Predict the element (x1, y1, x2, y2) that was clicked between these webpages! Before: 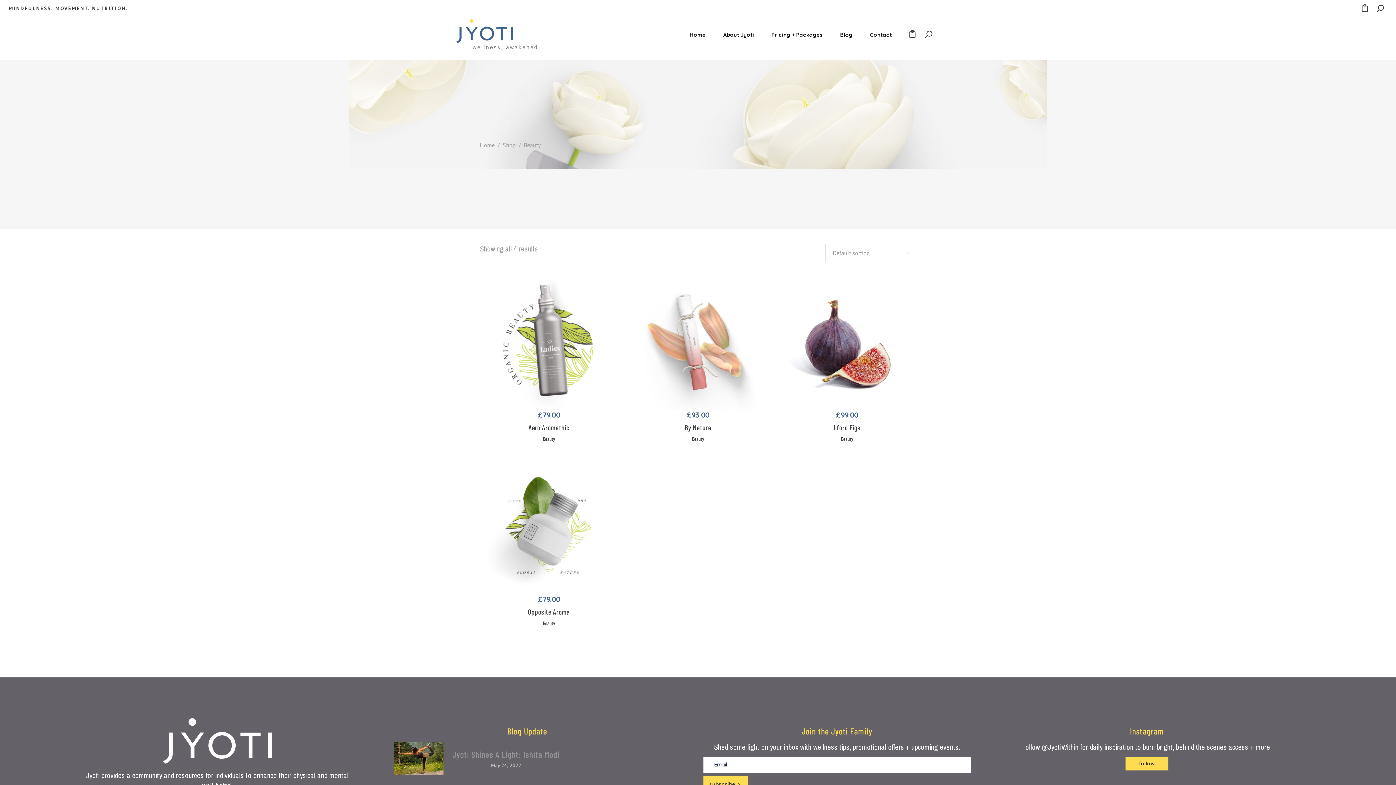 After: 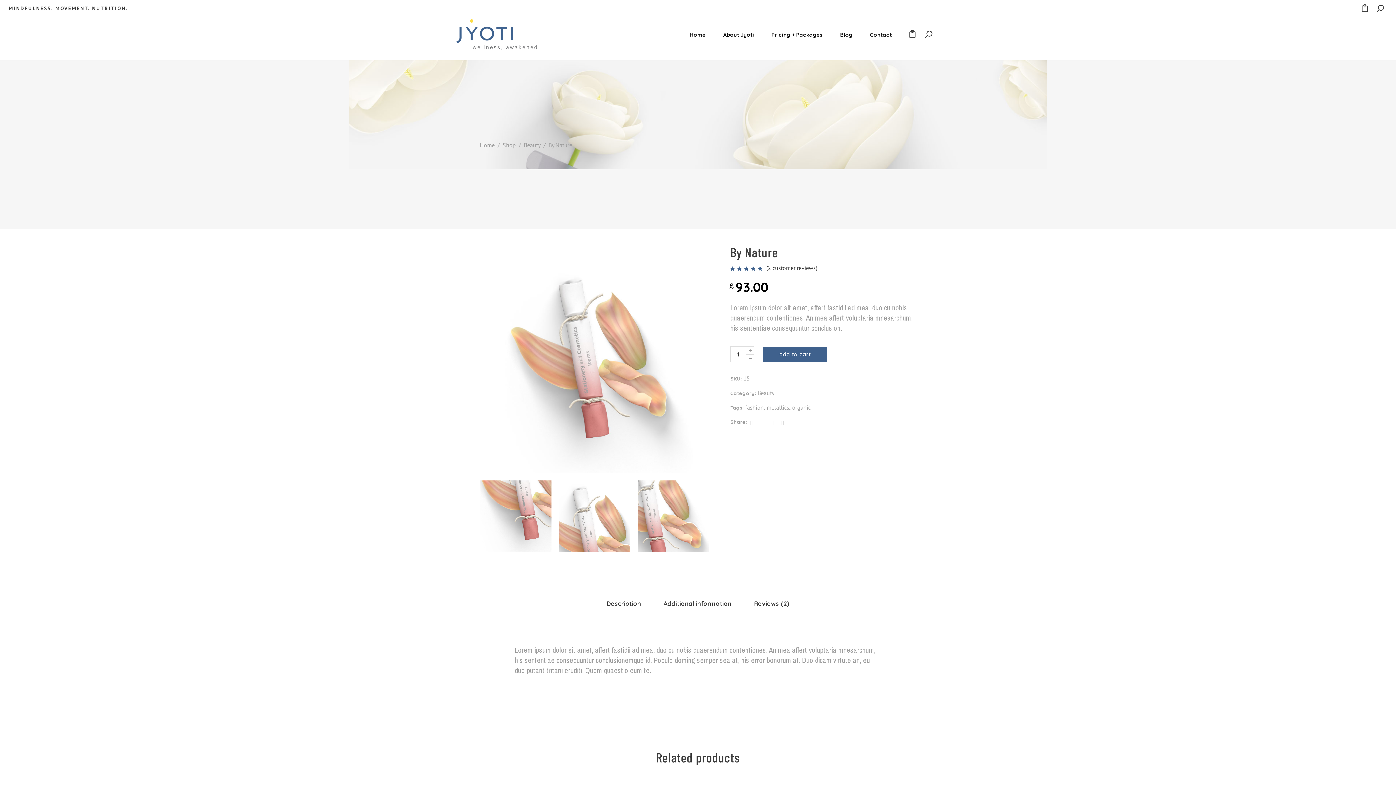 Action: bbox: (684, 423, 711, 431) label: By Nature